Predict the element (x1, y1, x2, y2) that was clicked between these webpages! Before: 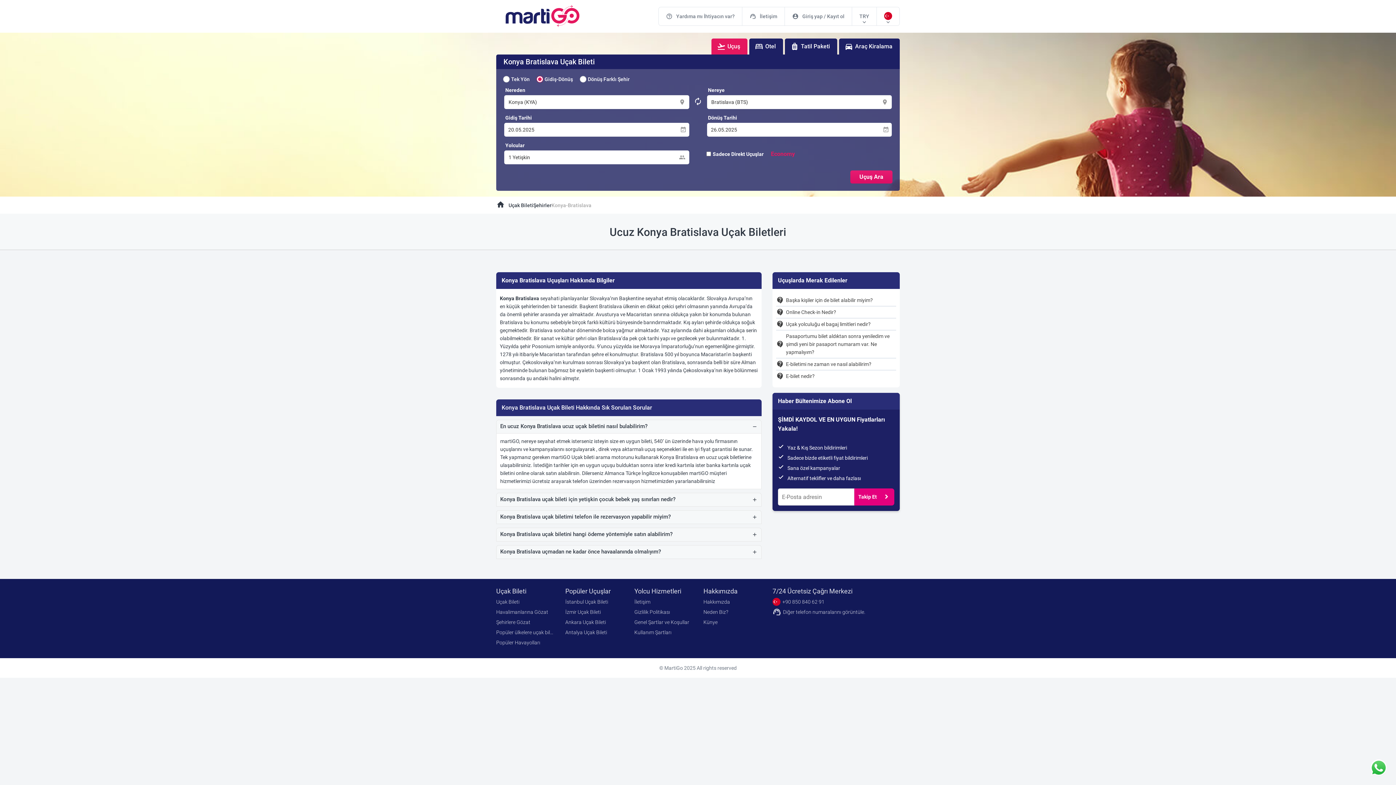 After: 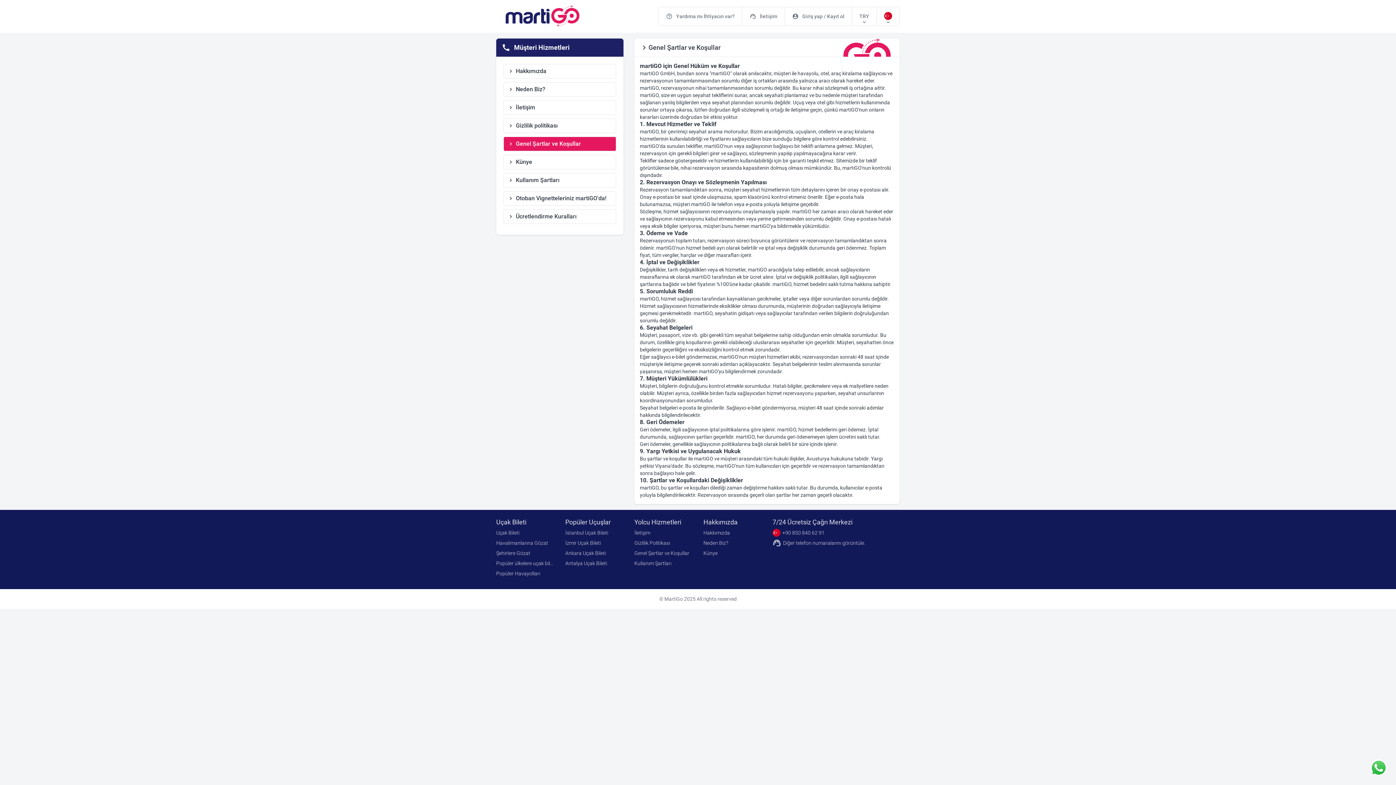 Action: label: Genel Şartlar ve Koşullar bbox: (634, 618, 692, 626)